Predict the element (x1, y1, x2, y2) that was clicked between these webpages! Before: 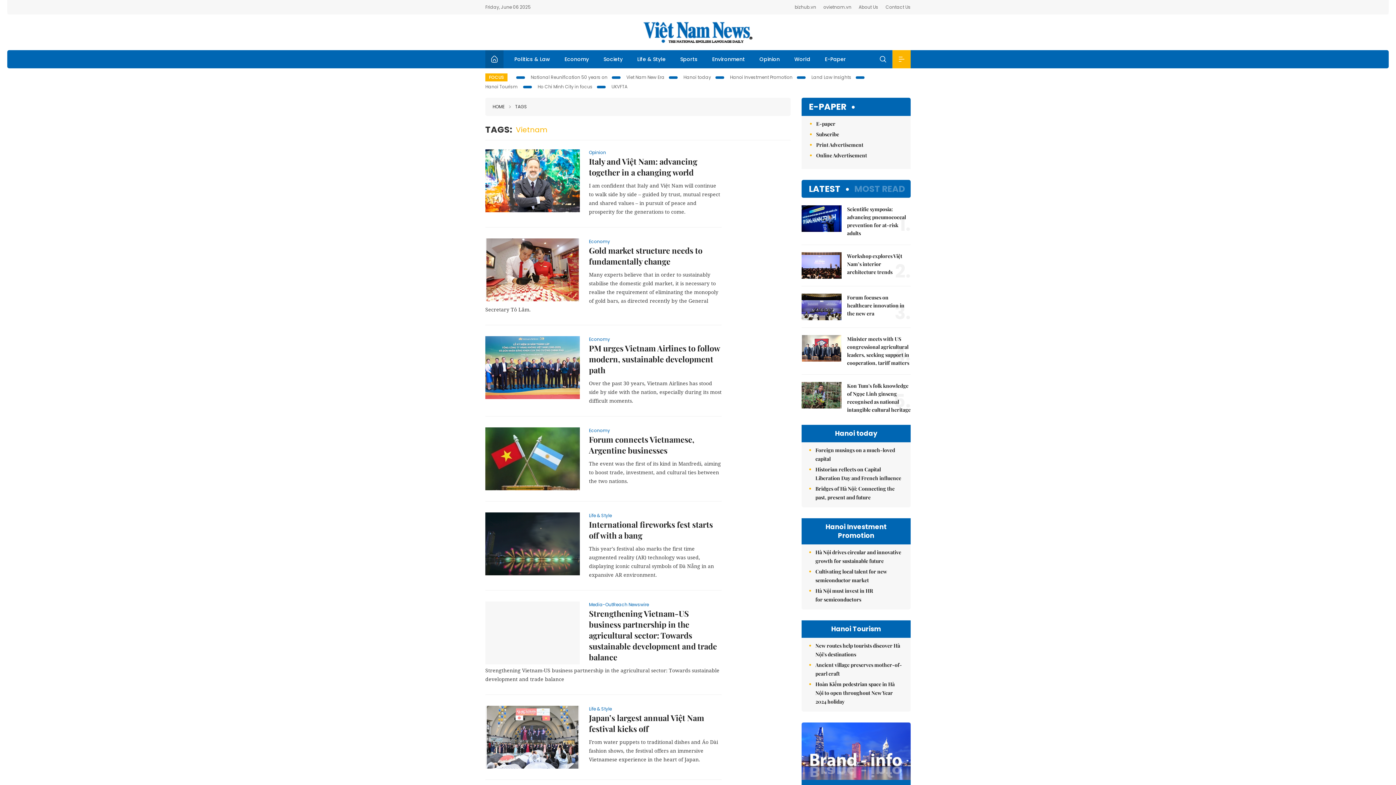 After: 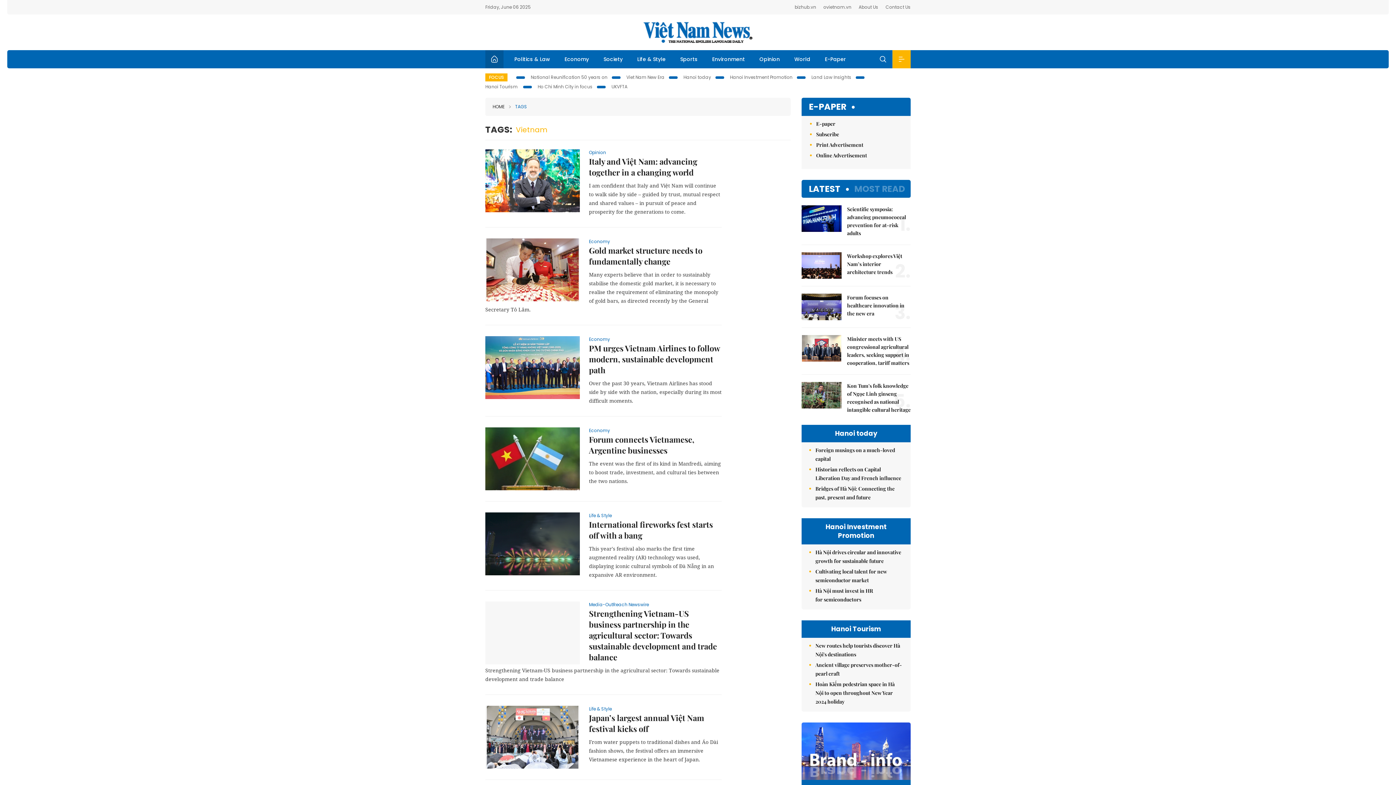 Action: bbox: (504, 103, 527, 110) label: TAGS